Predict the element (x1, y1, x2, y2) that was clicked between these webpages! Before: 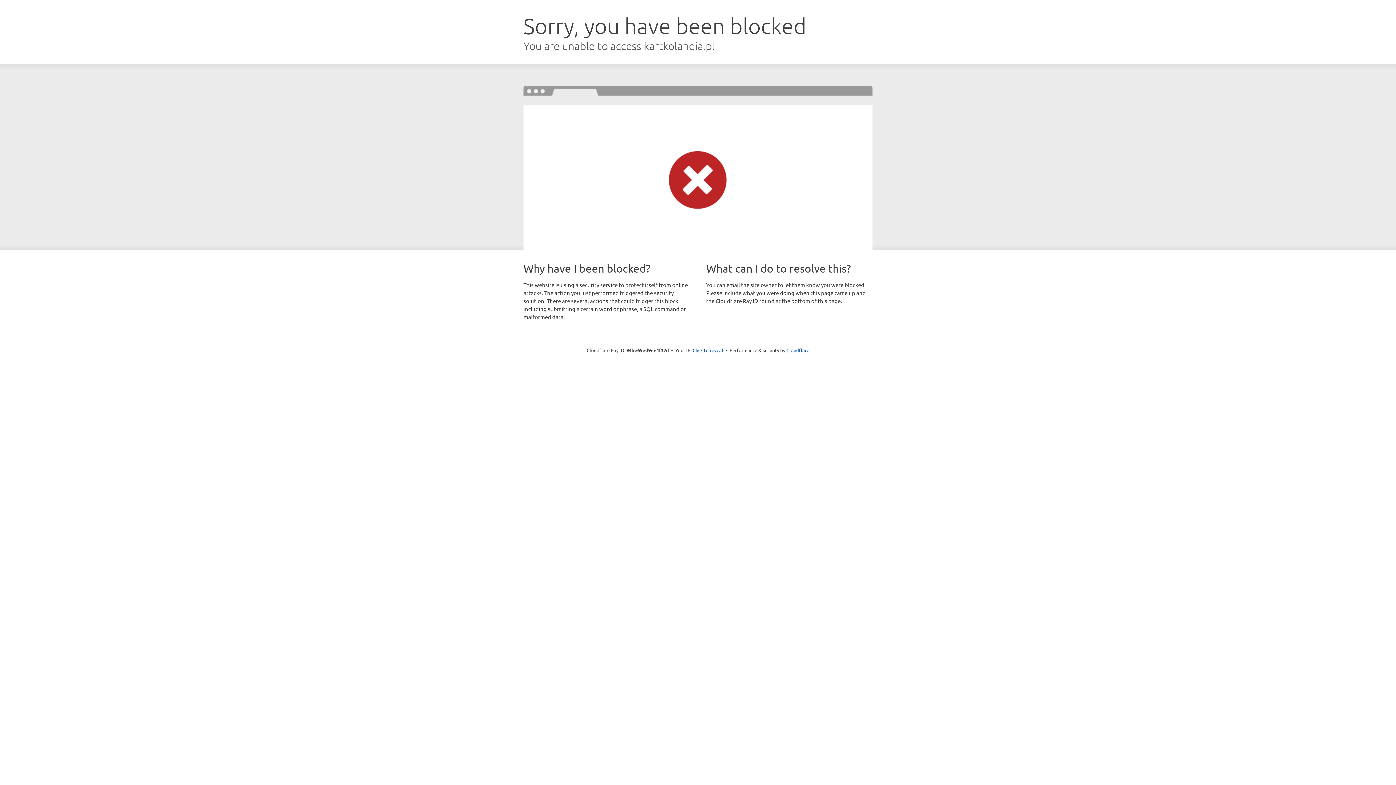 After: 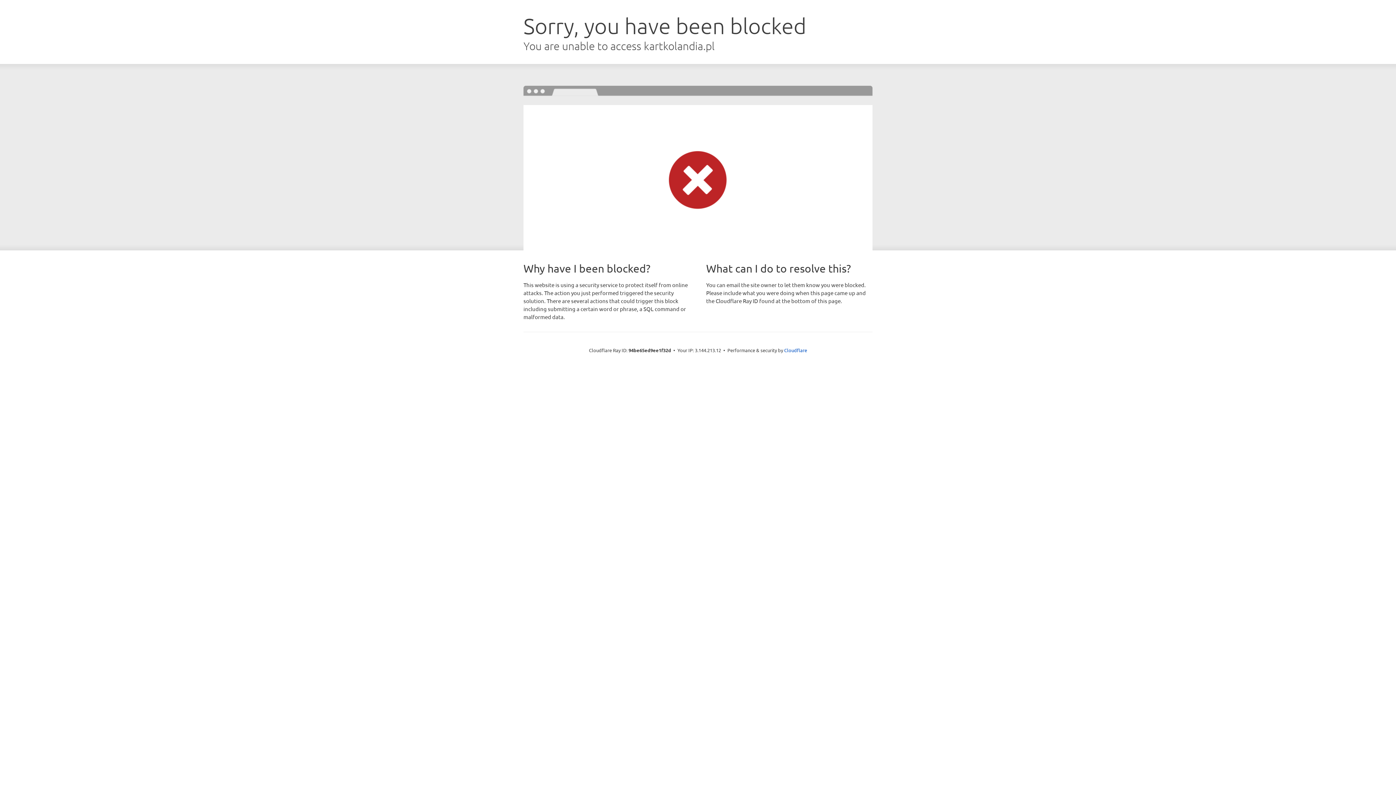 Action: bbox: (692, 346, 723, 353) label: Click to reveal